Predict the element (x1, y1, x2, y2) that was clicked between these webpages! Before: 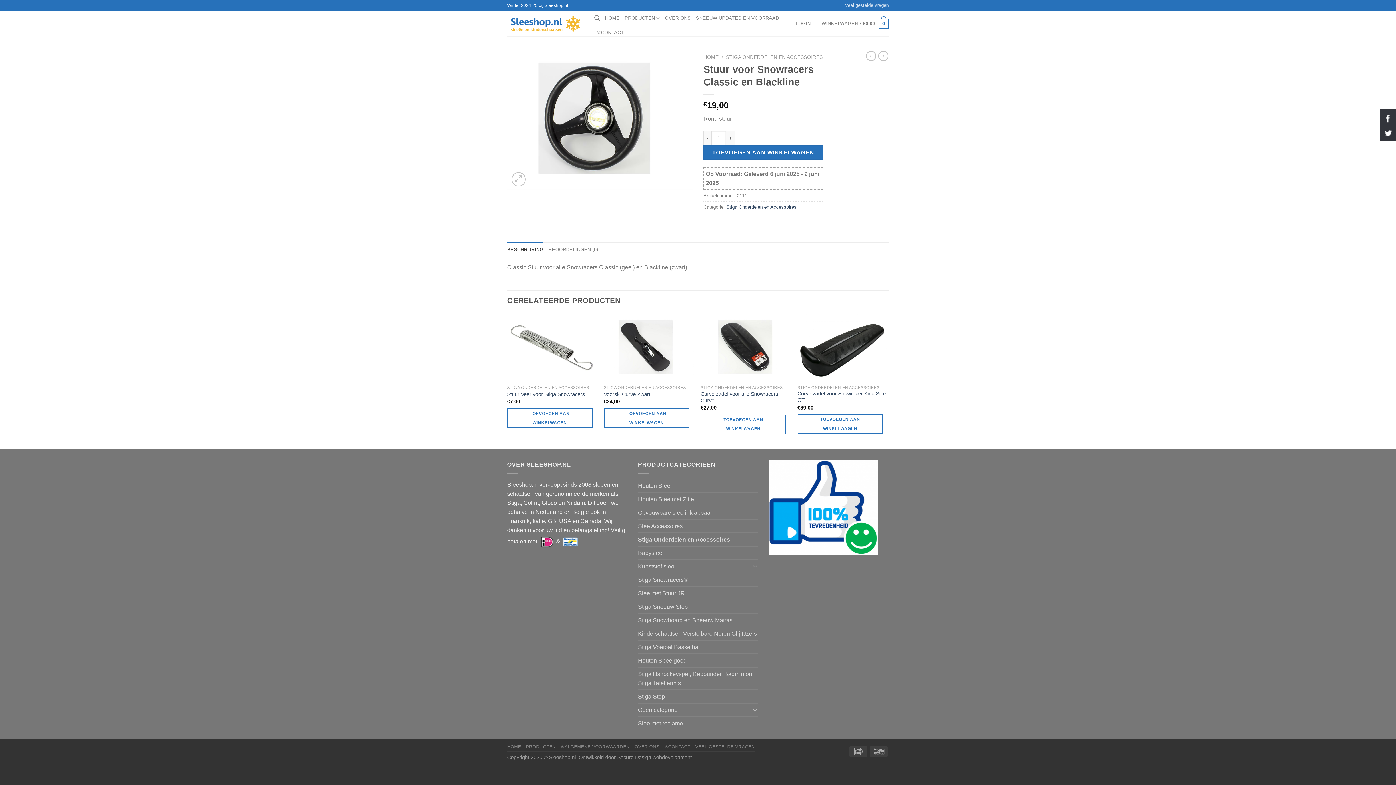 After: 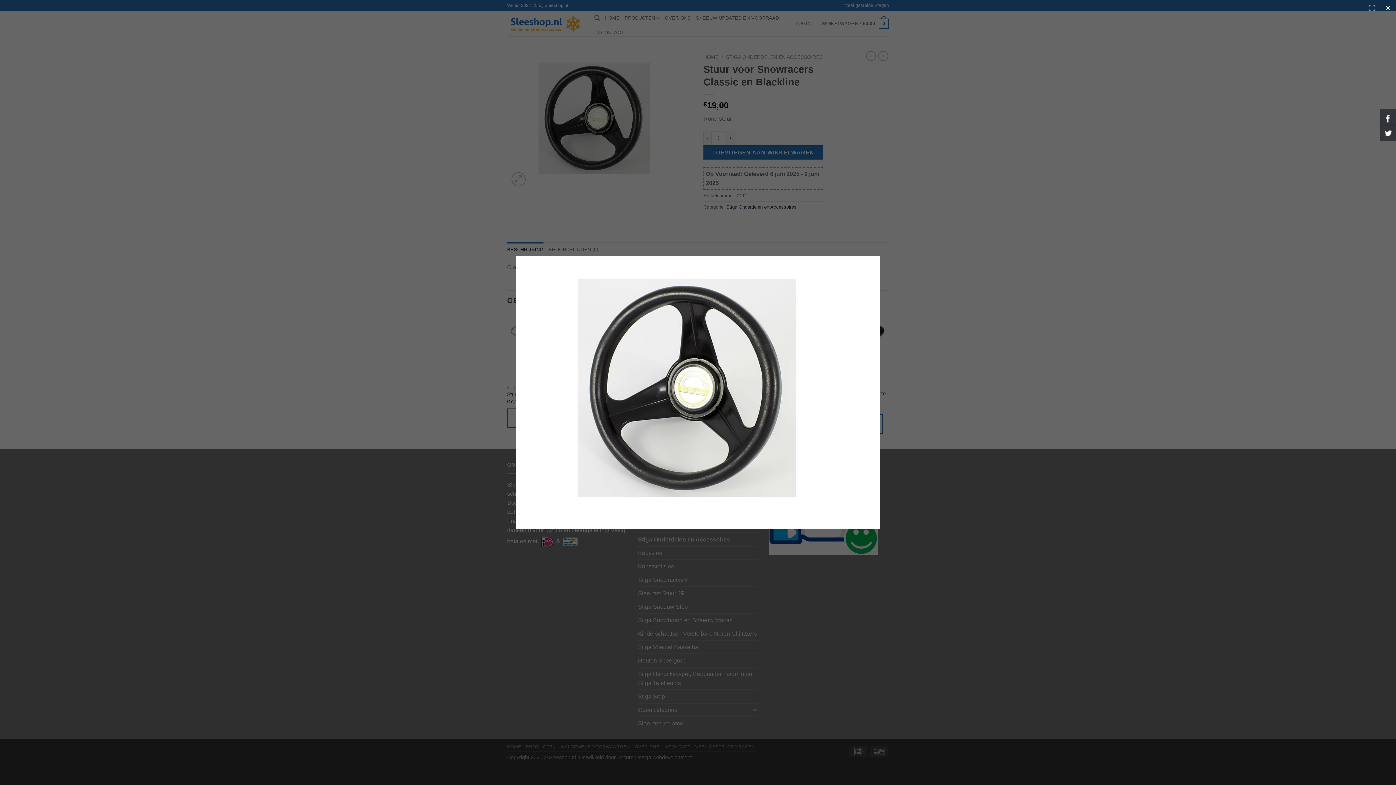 Action: bbox: (507, 116, 692, 123)